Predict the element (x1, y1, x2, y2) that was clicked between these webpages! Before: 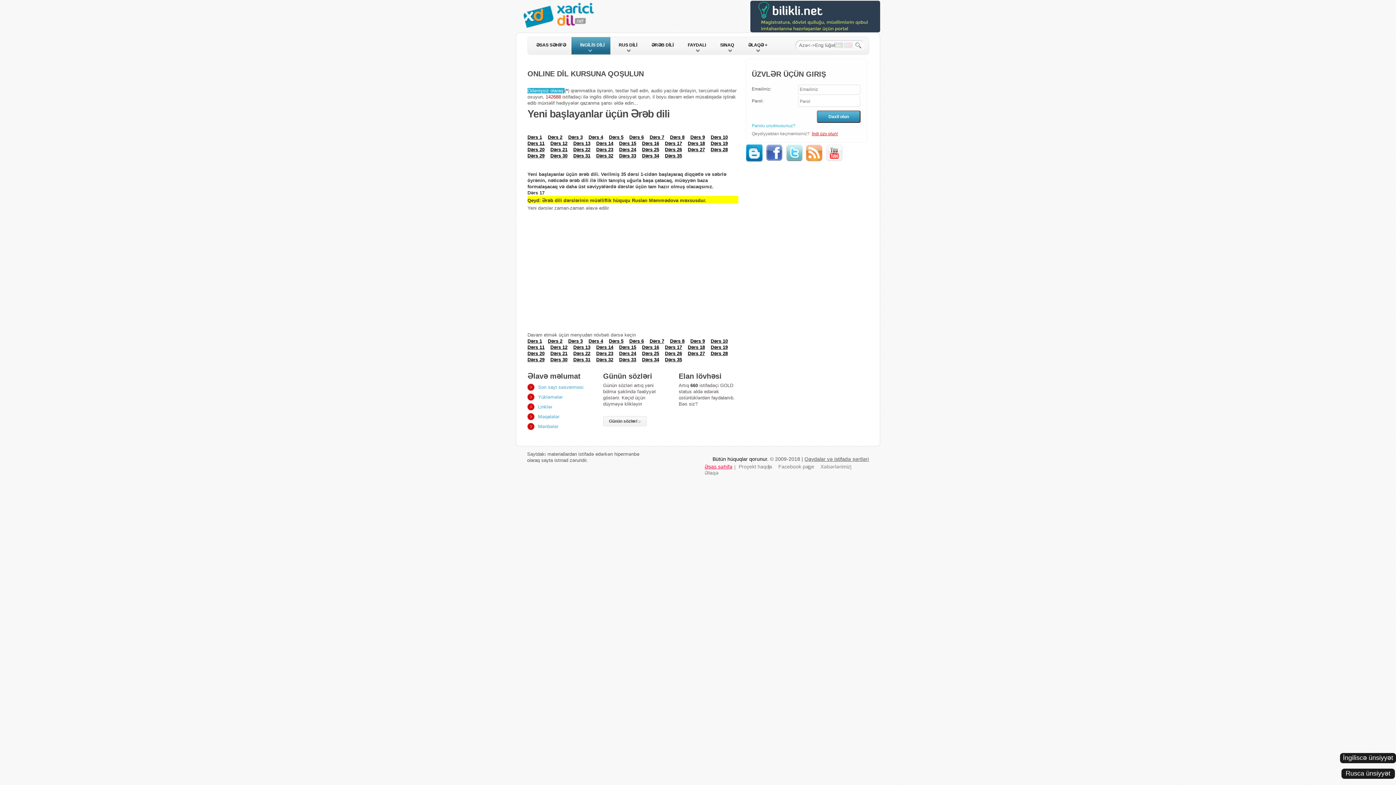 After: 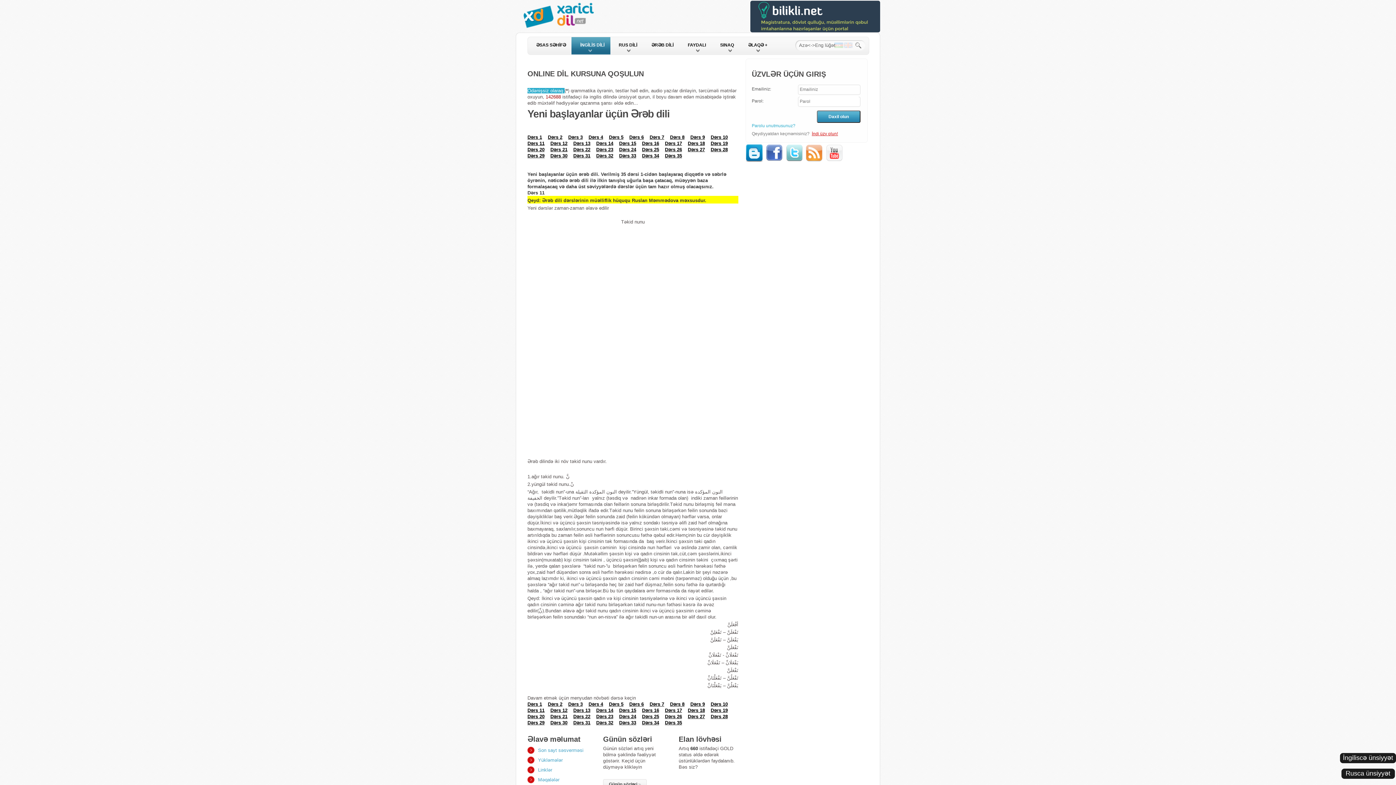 Action: bbox: (527, 344, 544, 350) label: Dərs 11